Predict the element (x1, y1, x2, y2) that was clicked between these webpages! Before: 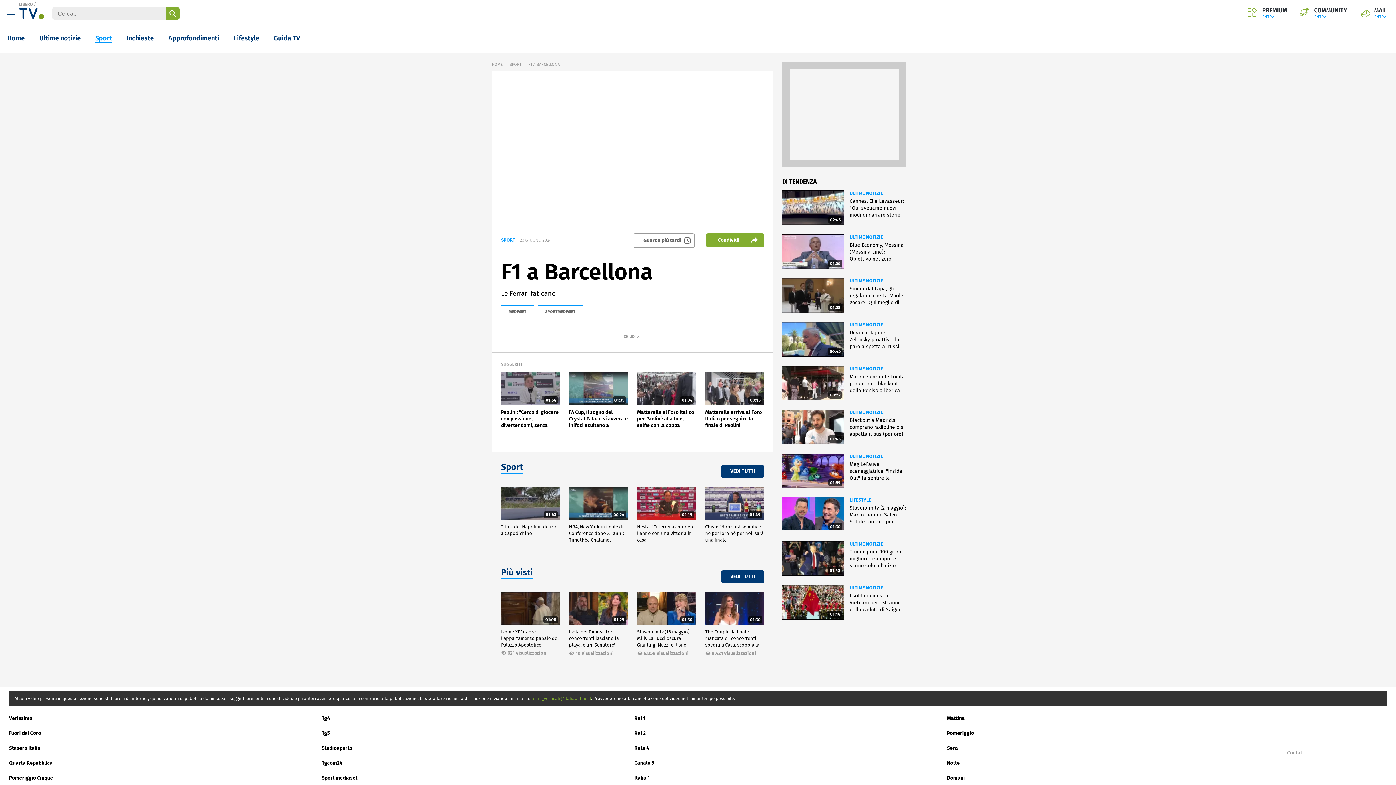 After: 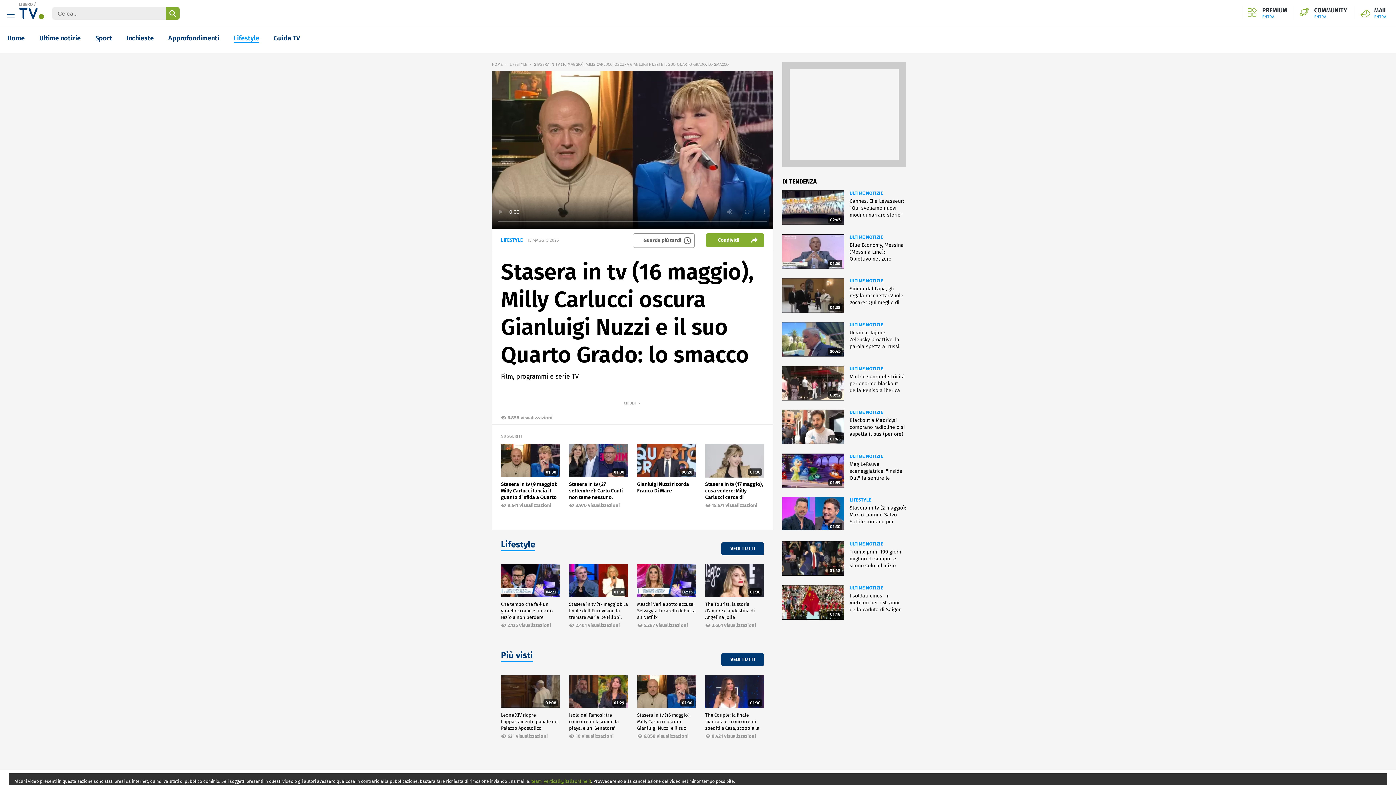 Action: label: 01:30 bbox: (637, 592, 696, 625)